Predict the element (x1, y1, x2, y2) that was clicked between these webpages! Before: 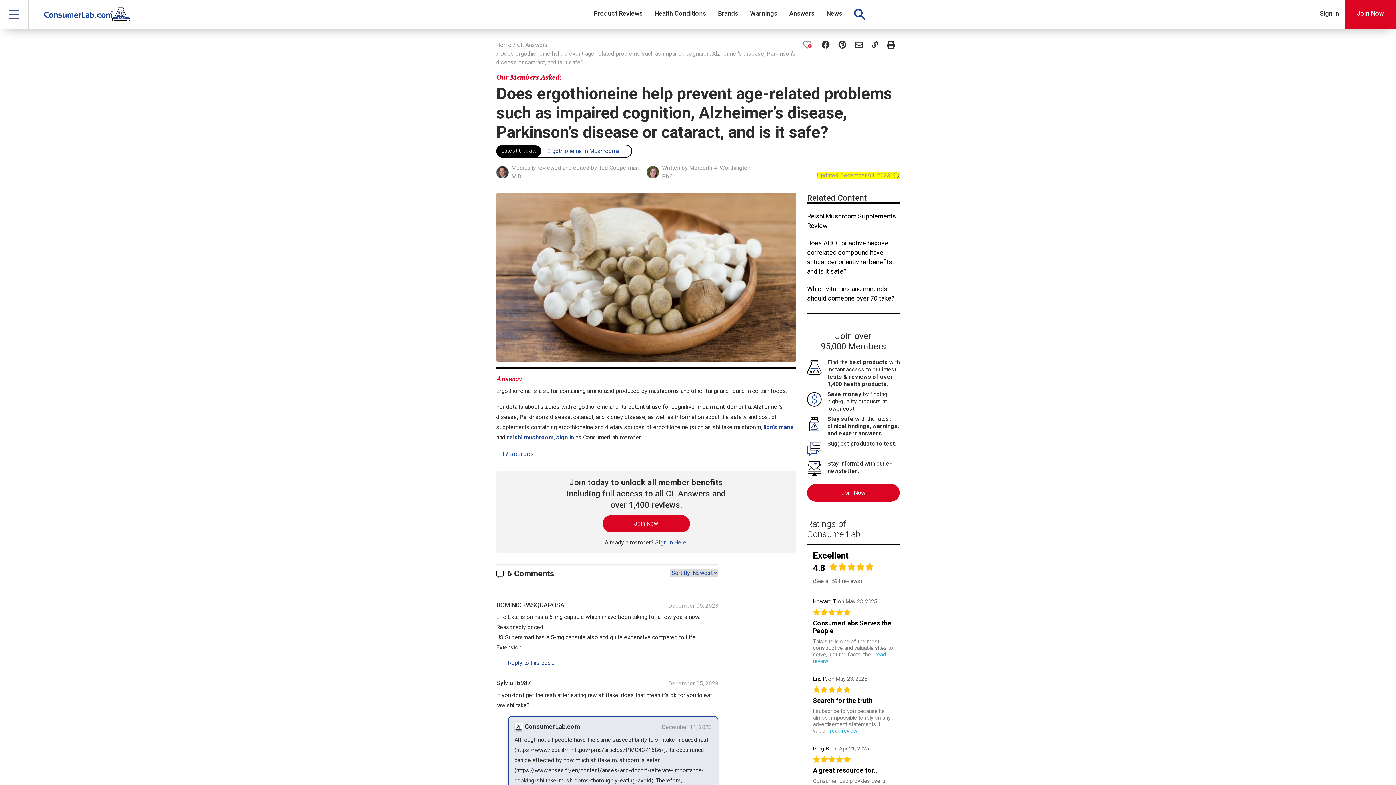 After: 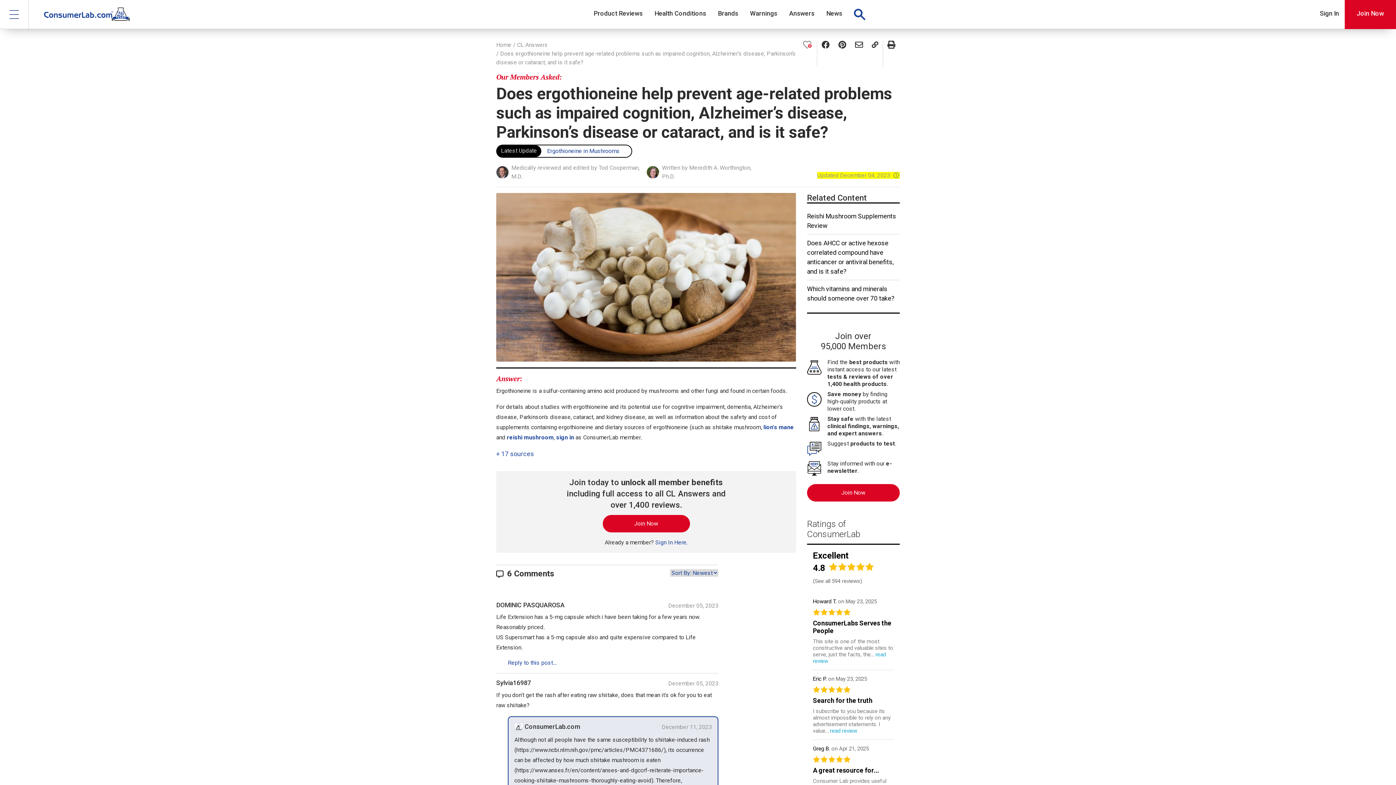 Action: bbox: (817, 40, 834, 66)